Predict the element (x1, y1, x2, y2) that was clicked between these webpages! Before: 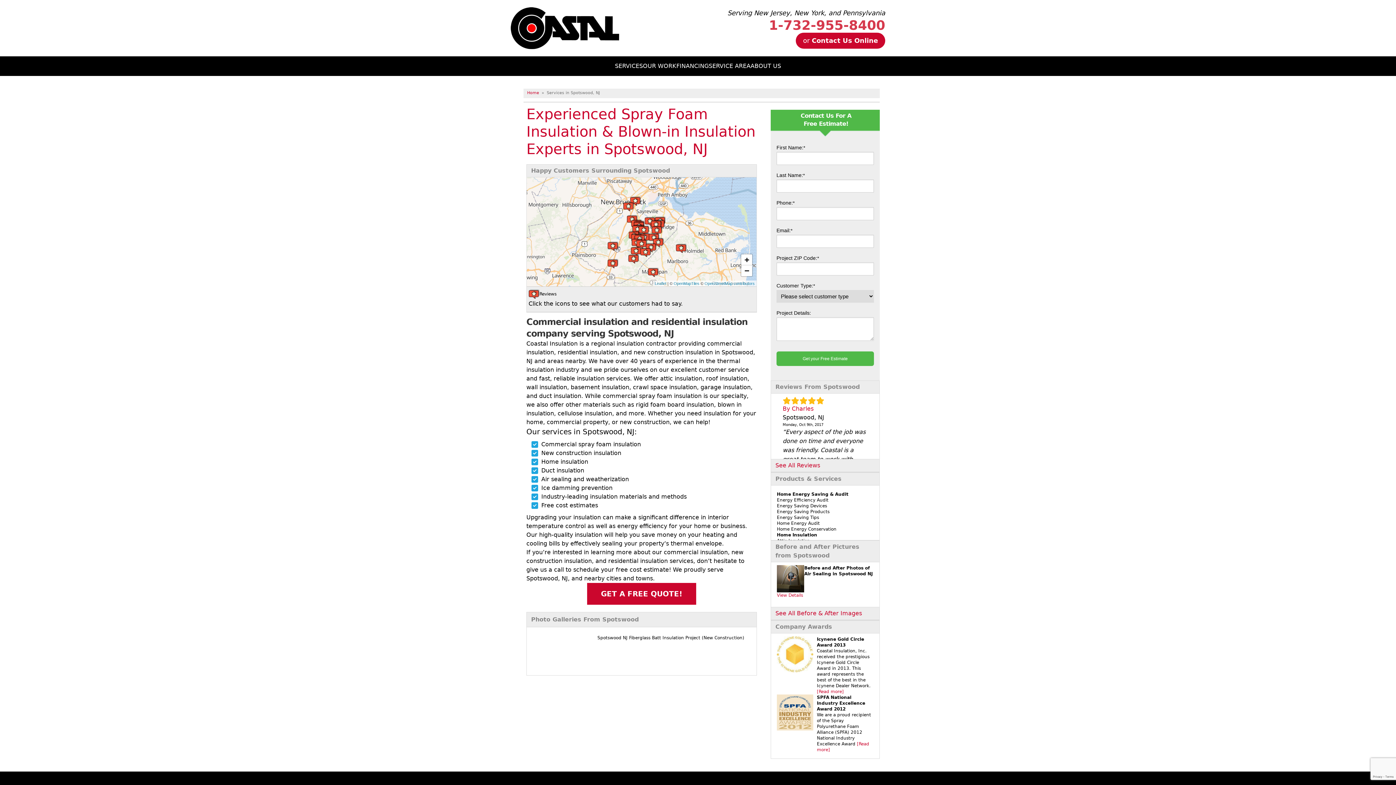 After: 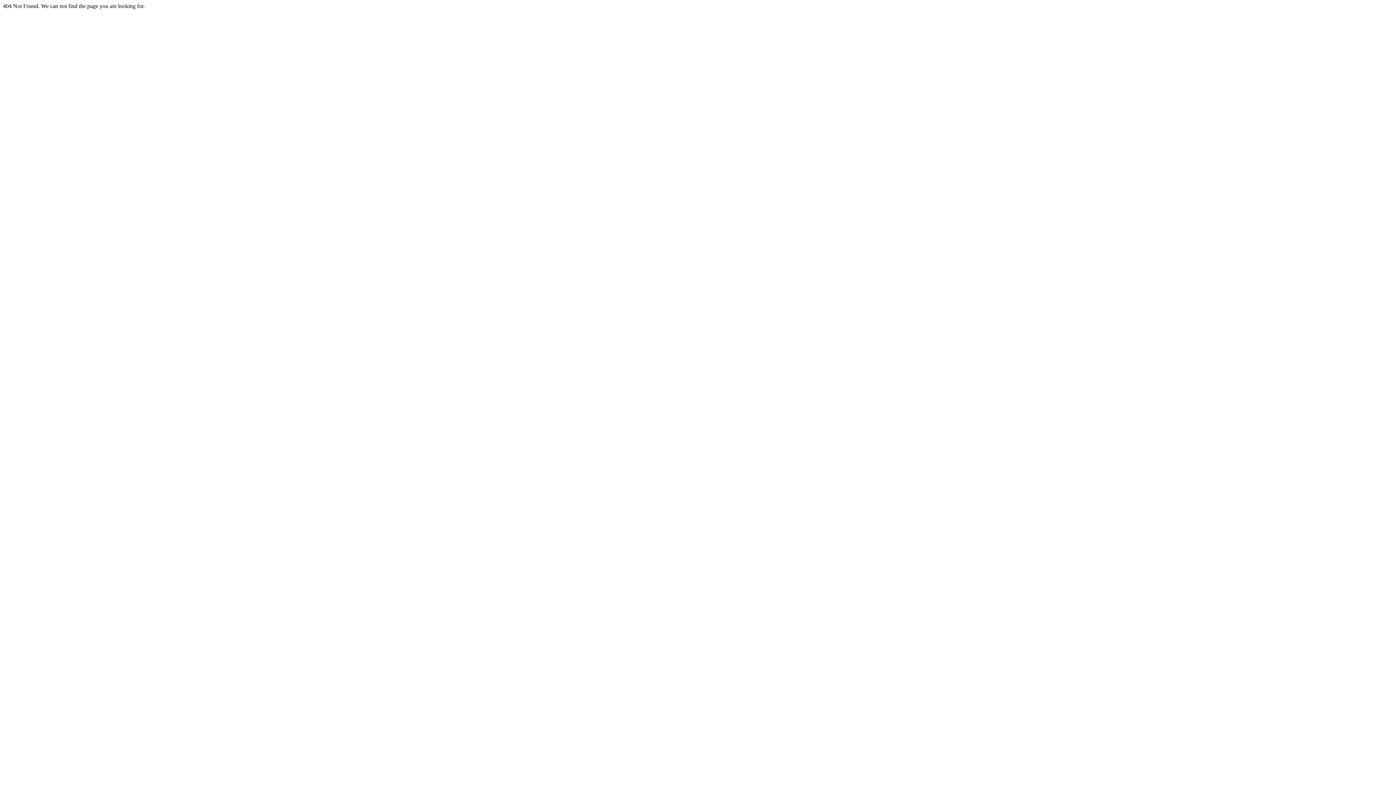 Action: label: [Read more] bbox: (817, 689, 844, 694)